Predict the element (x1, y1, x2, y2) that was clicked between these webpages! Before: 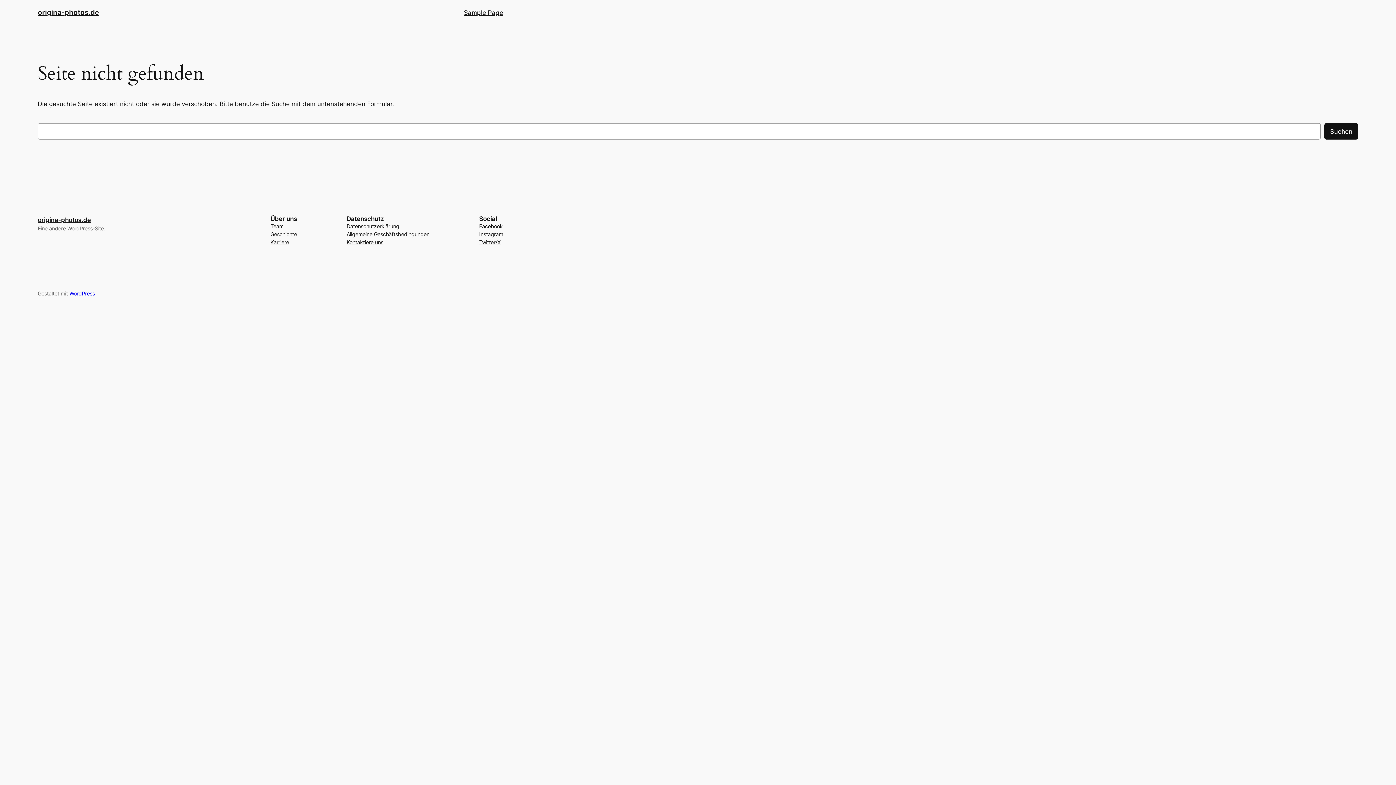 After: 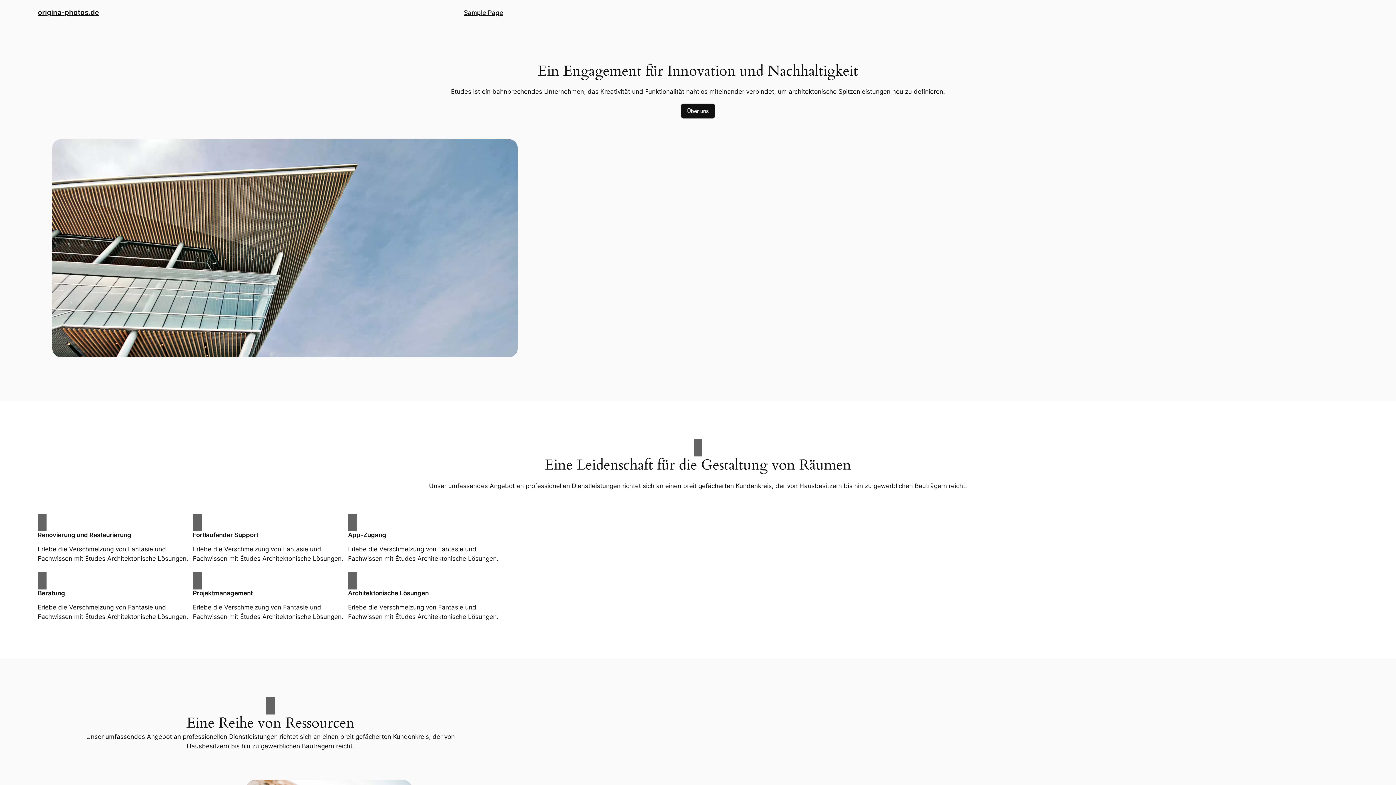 Action: label: origina-photos.de bbox: (37, 8, 98, 16)